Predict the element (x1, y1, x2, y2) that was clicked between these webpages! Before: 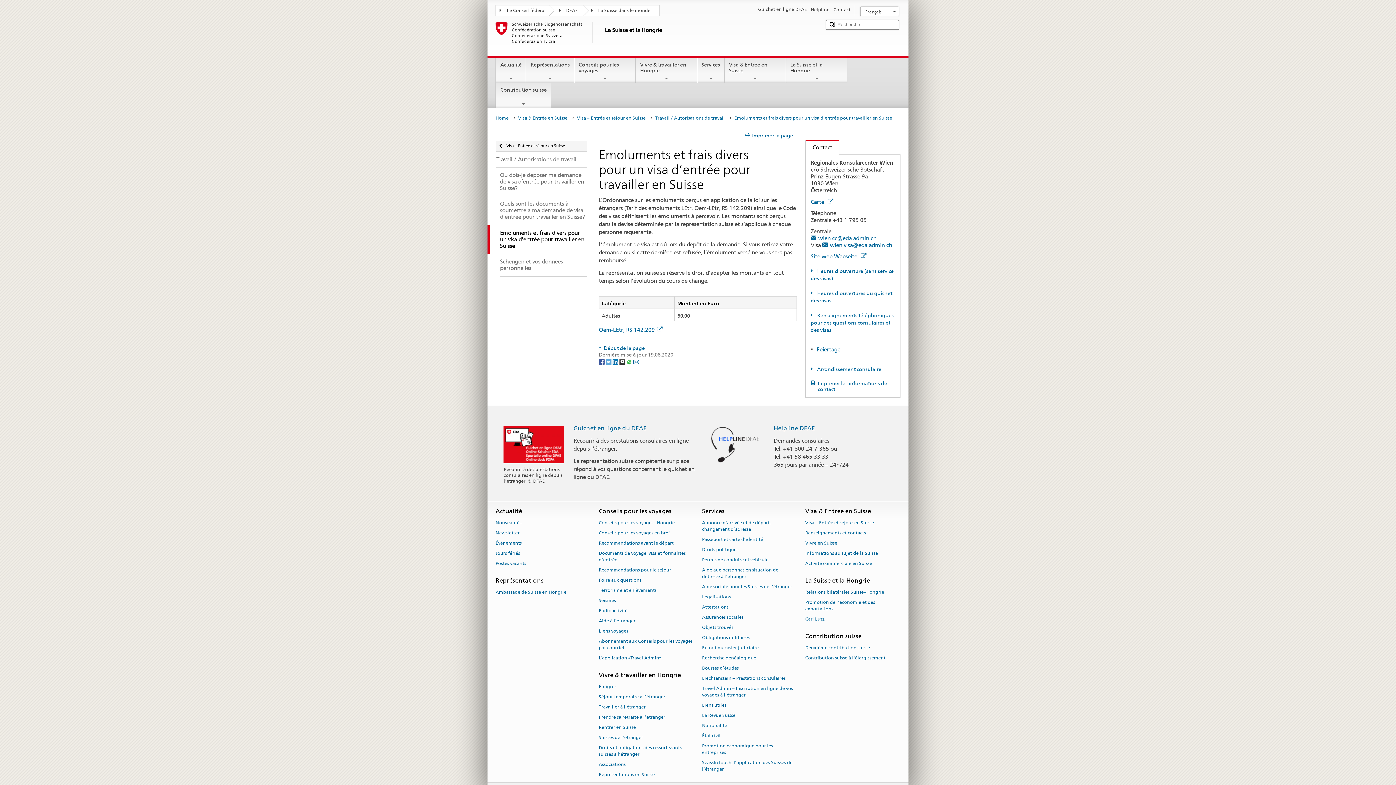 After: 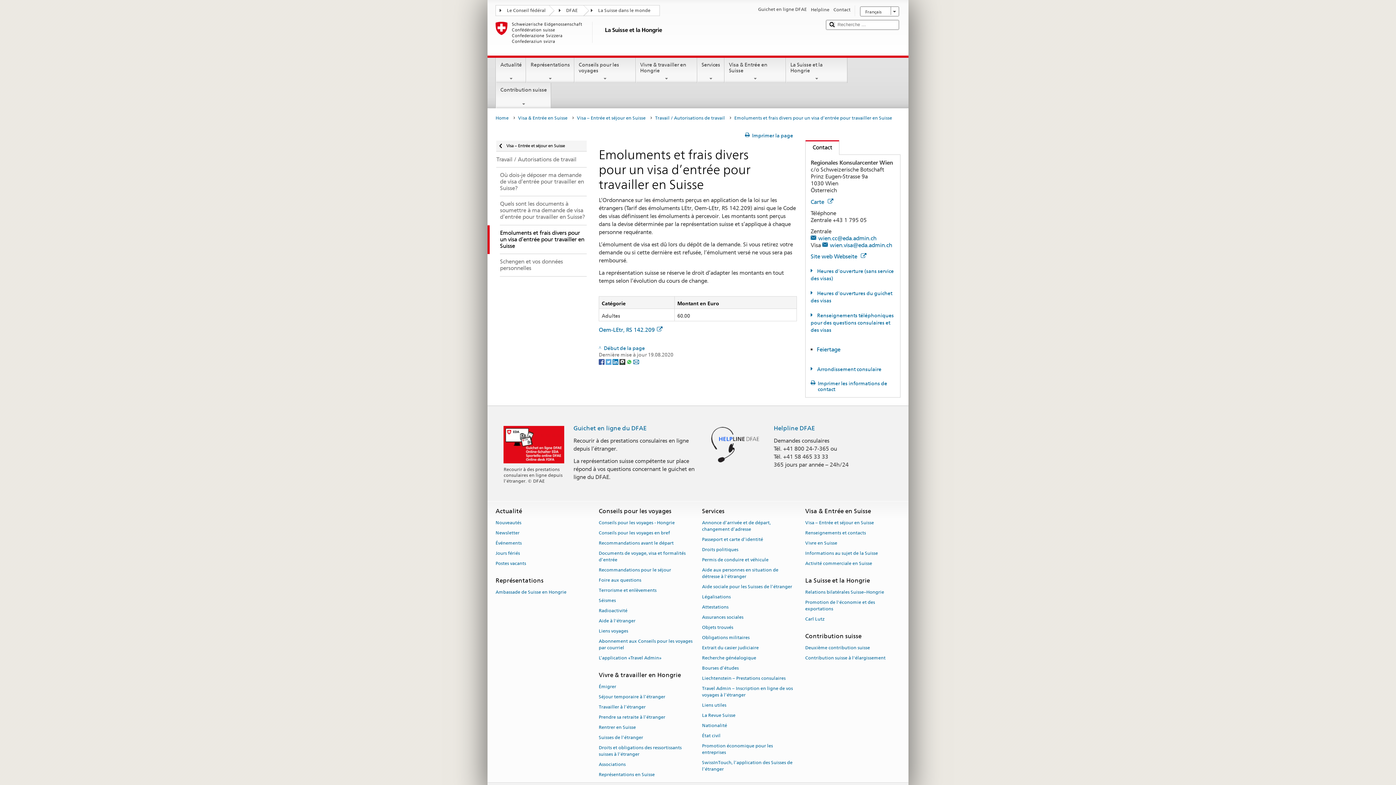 Action: label: Email bbox: (633, 358, 639, 364)